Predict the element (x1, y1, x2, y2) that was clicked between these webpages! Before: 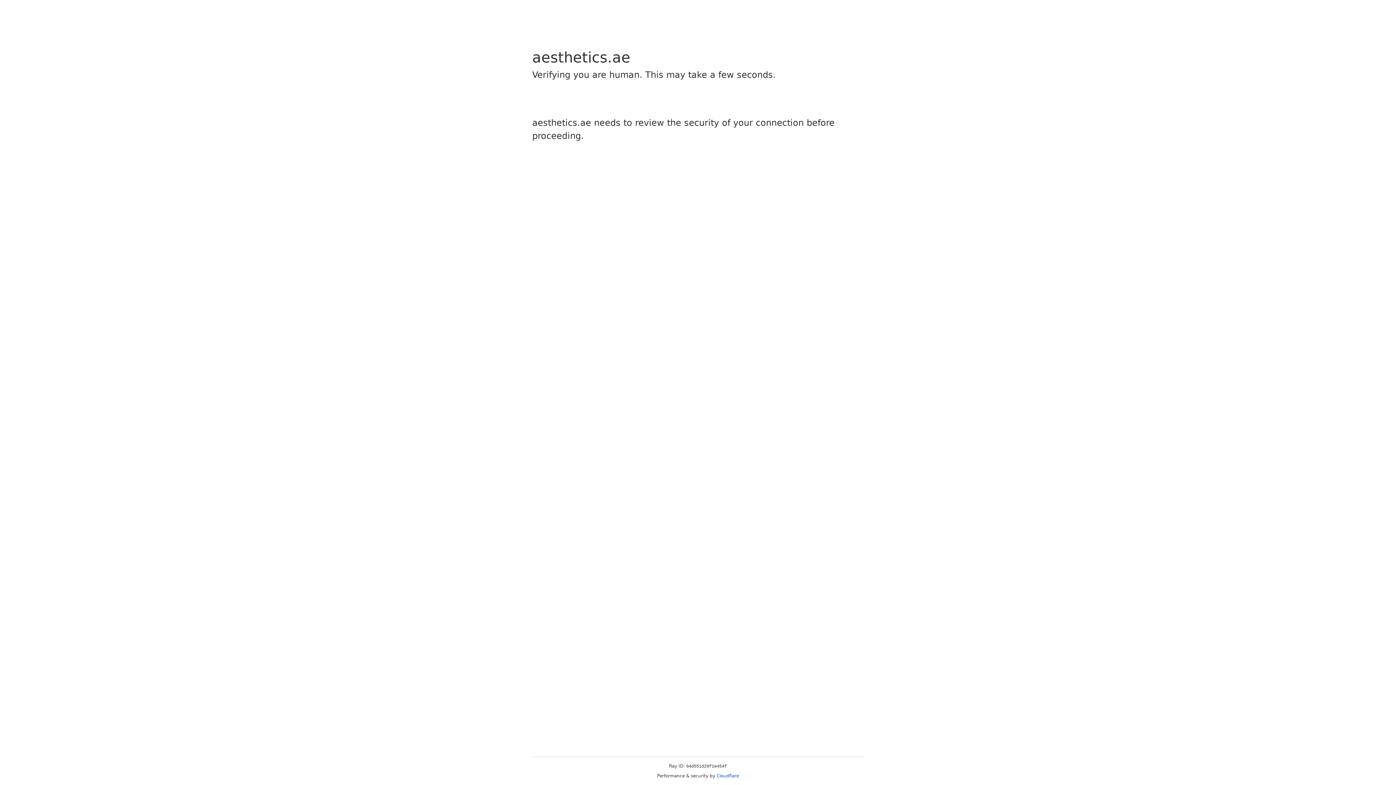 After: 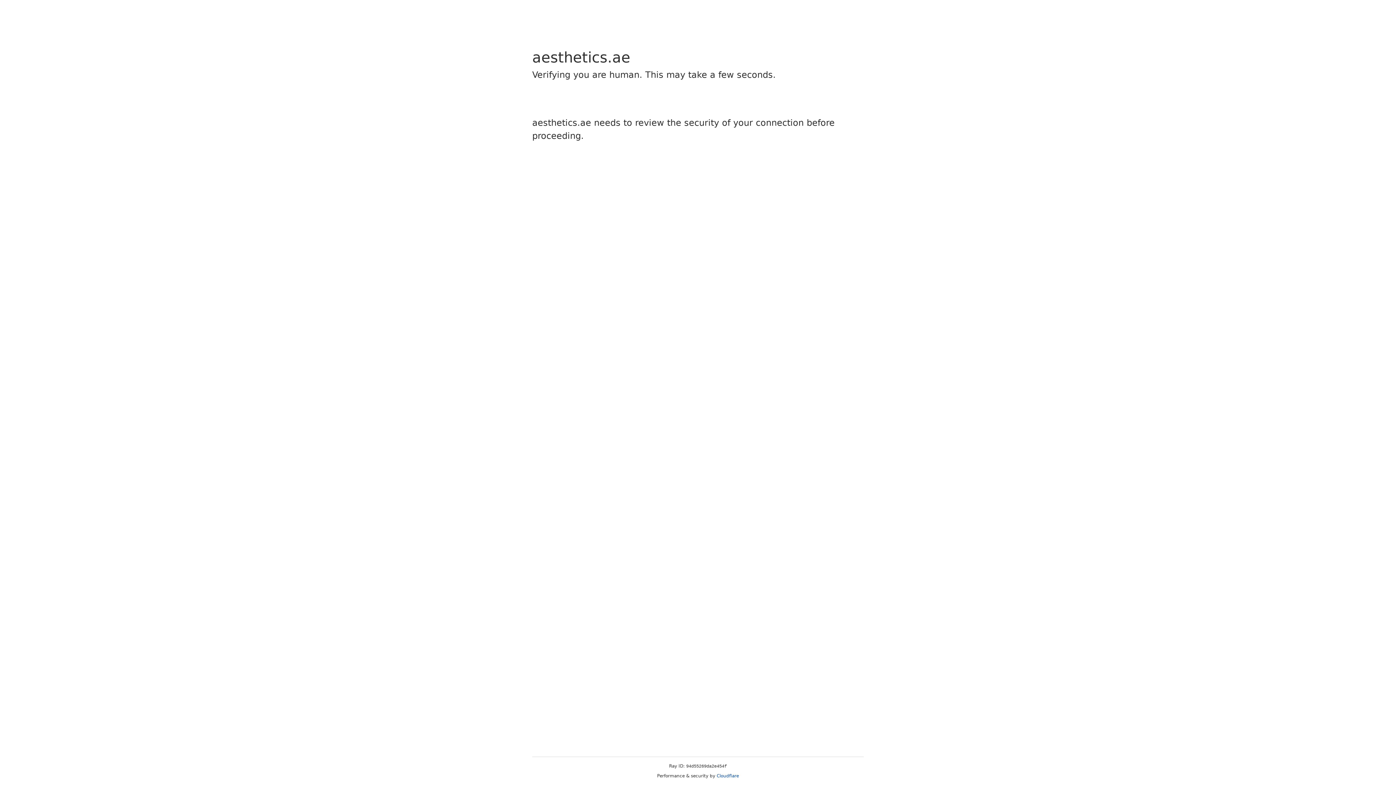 Action: label: Cloudflare bbox: (716, 773, 739, 778)